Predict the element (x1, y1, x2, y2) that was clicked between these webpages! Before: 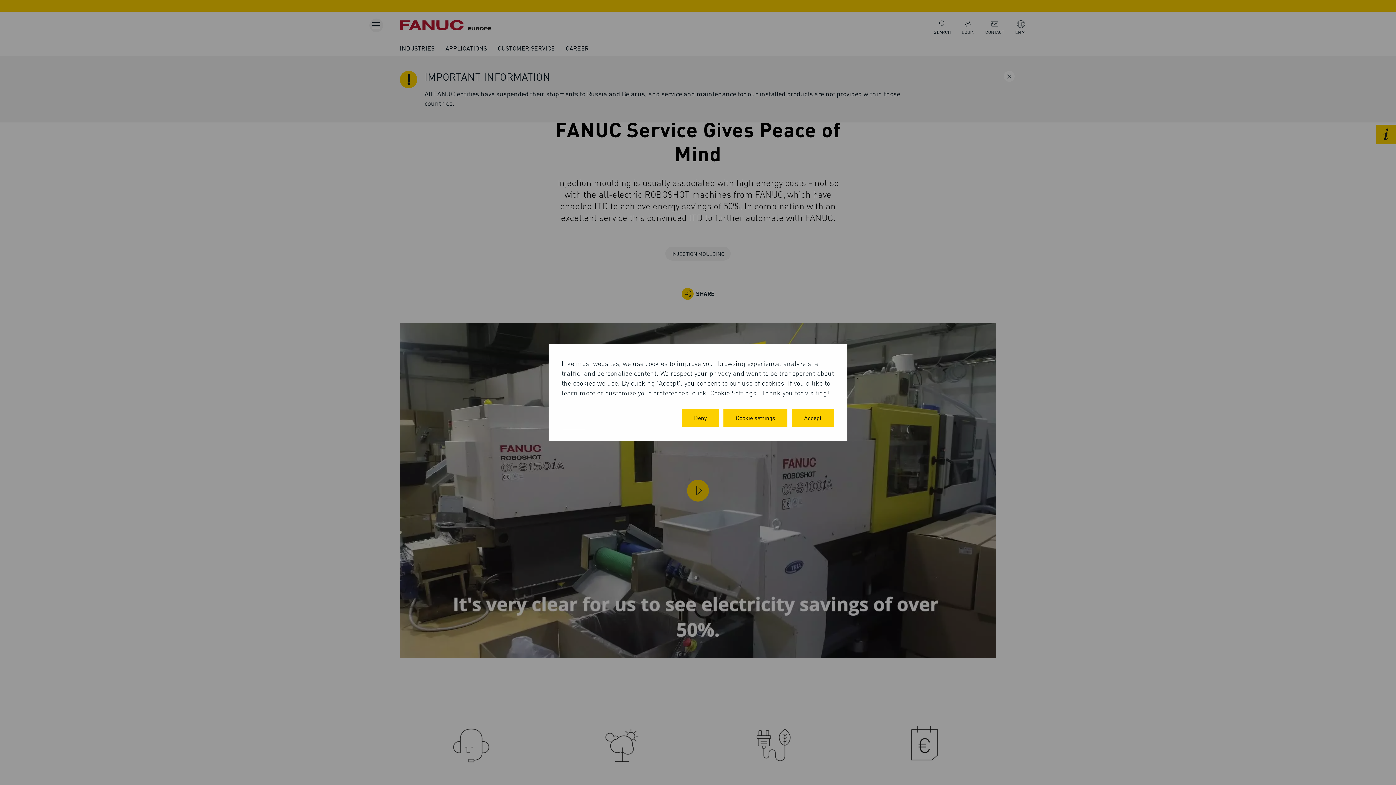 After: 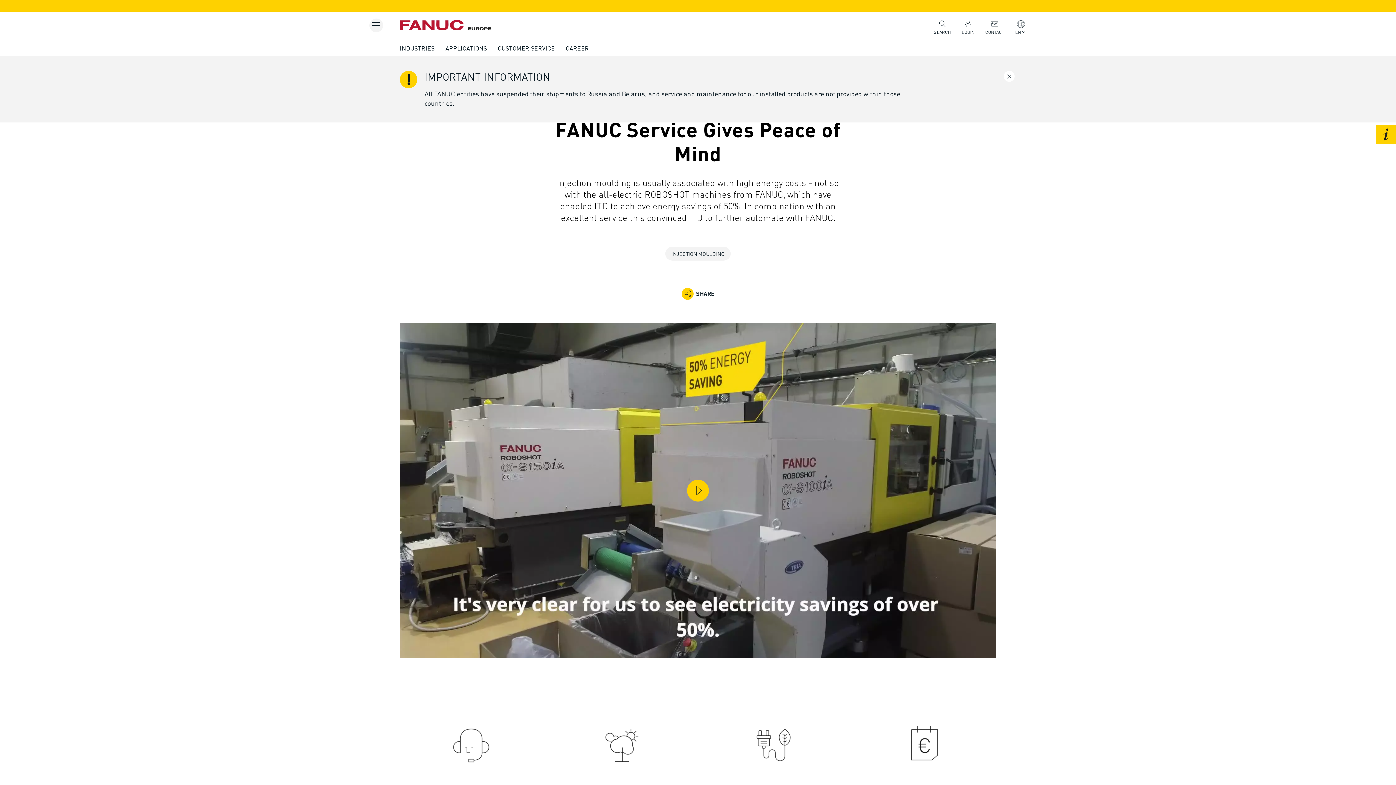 Action: bbox: (681, 409, 719, 426) label: Deny